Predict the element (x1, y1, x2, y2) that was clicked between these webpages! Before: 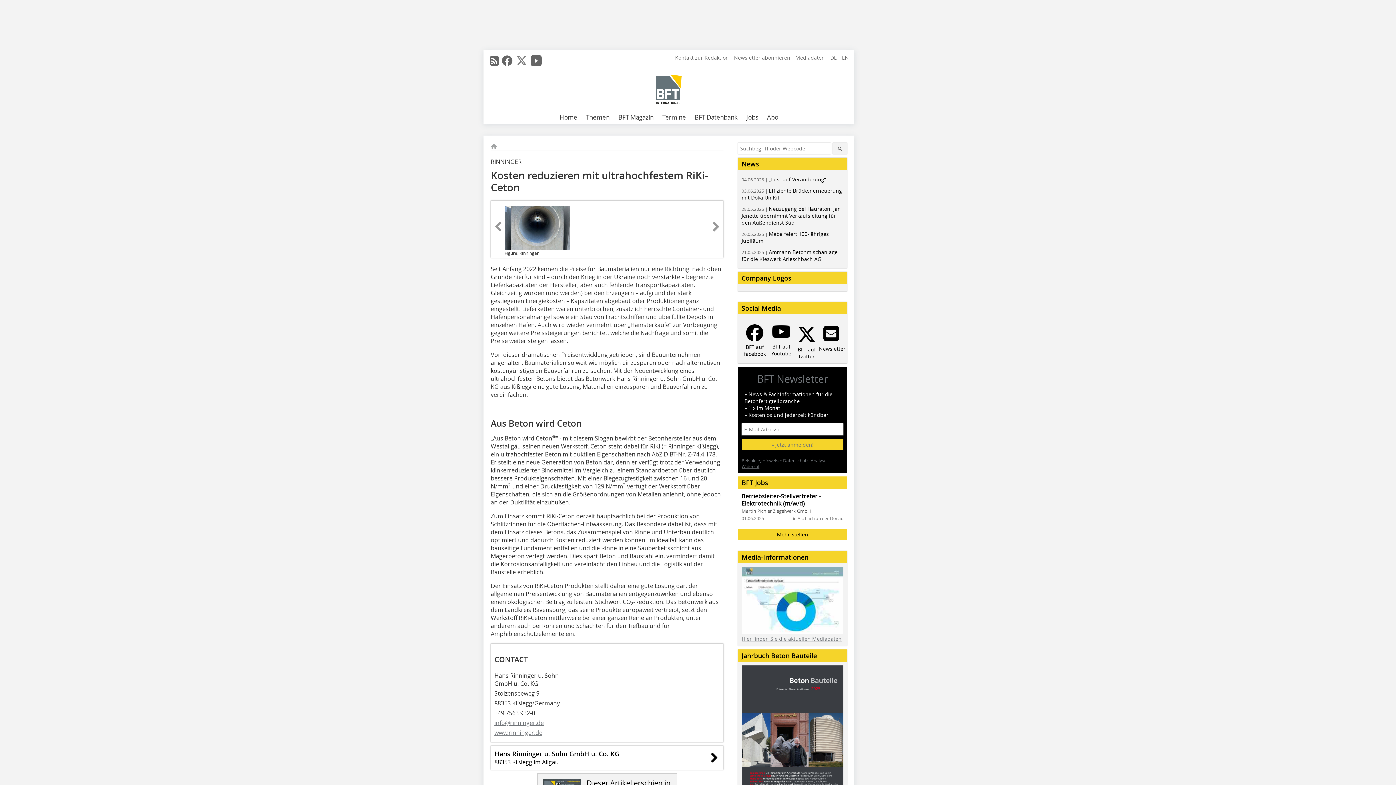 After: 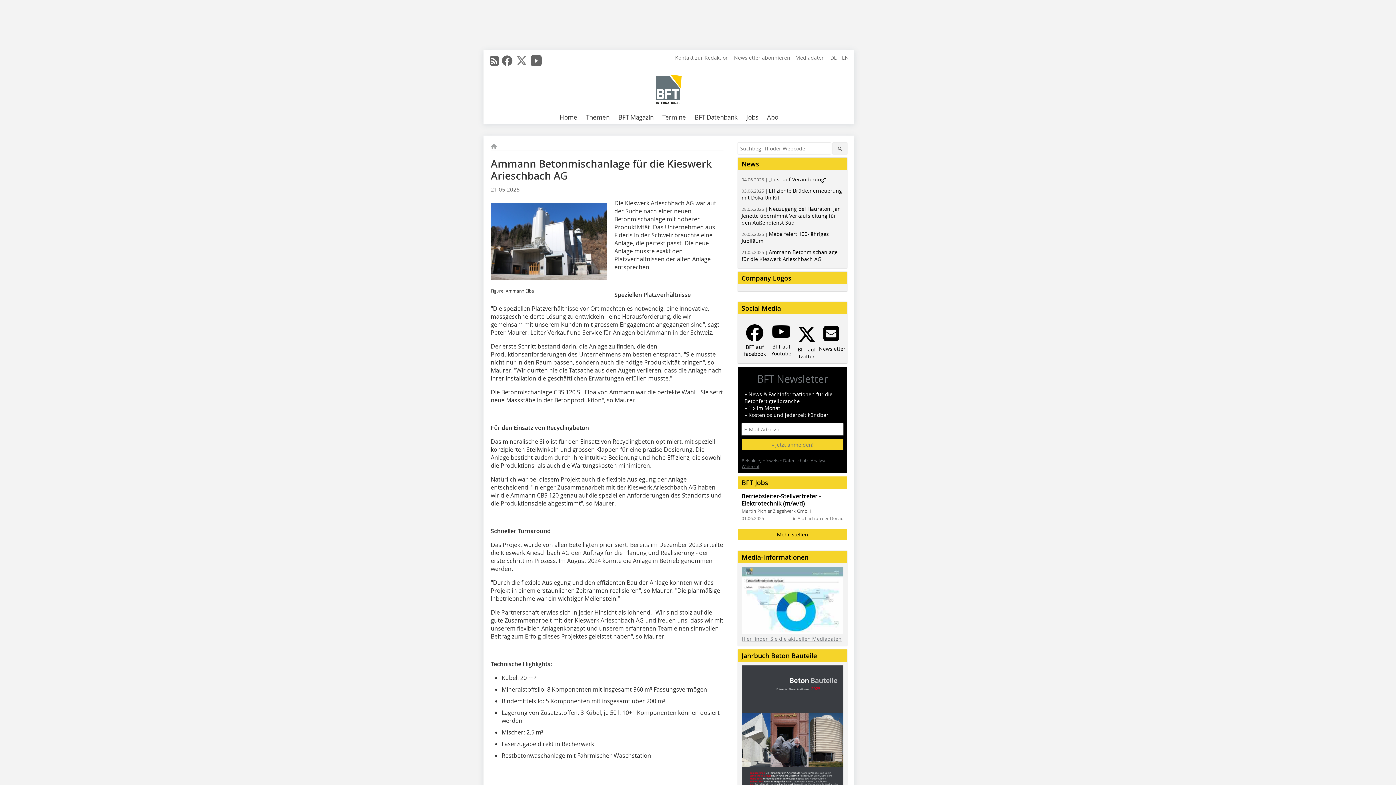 Action: bbox: (741, 248, 837, 262) label: 21.05.2025 | Ammann Betonmischanlage für die Kieswerk Arieschbach AG